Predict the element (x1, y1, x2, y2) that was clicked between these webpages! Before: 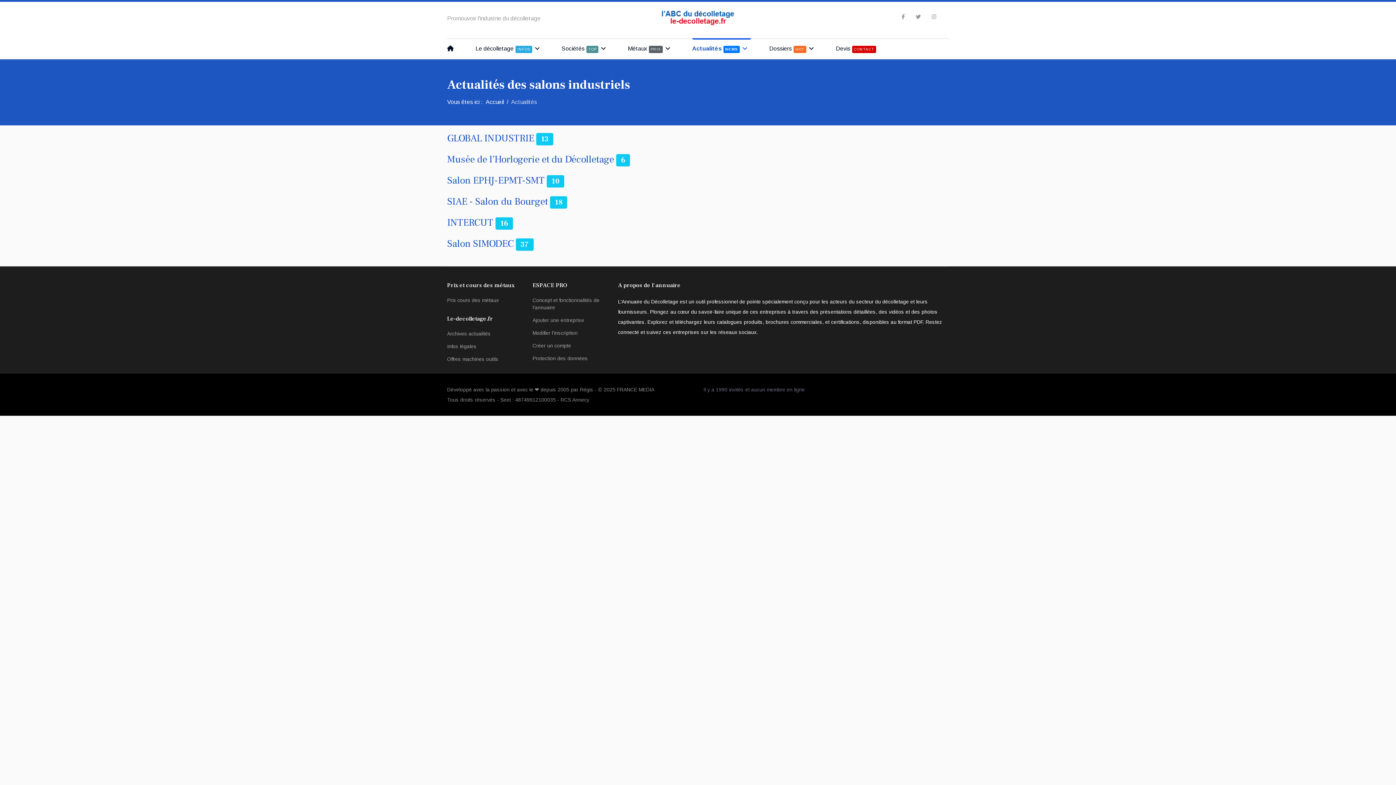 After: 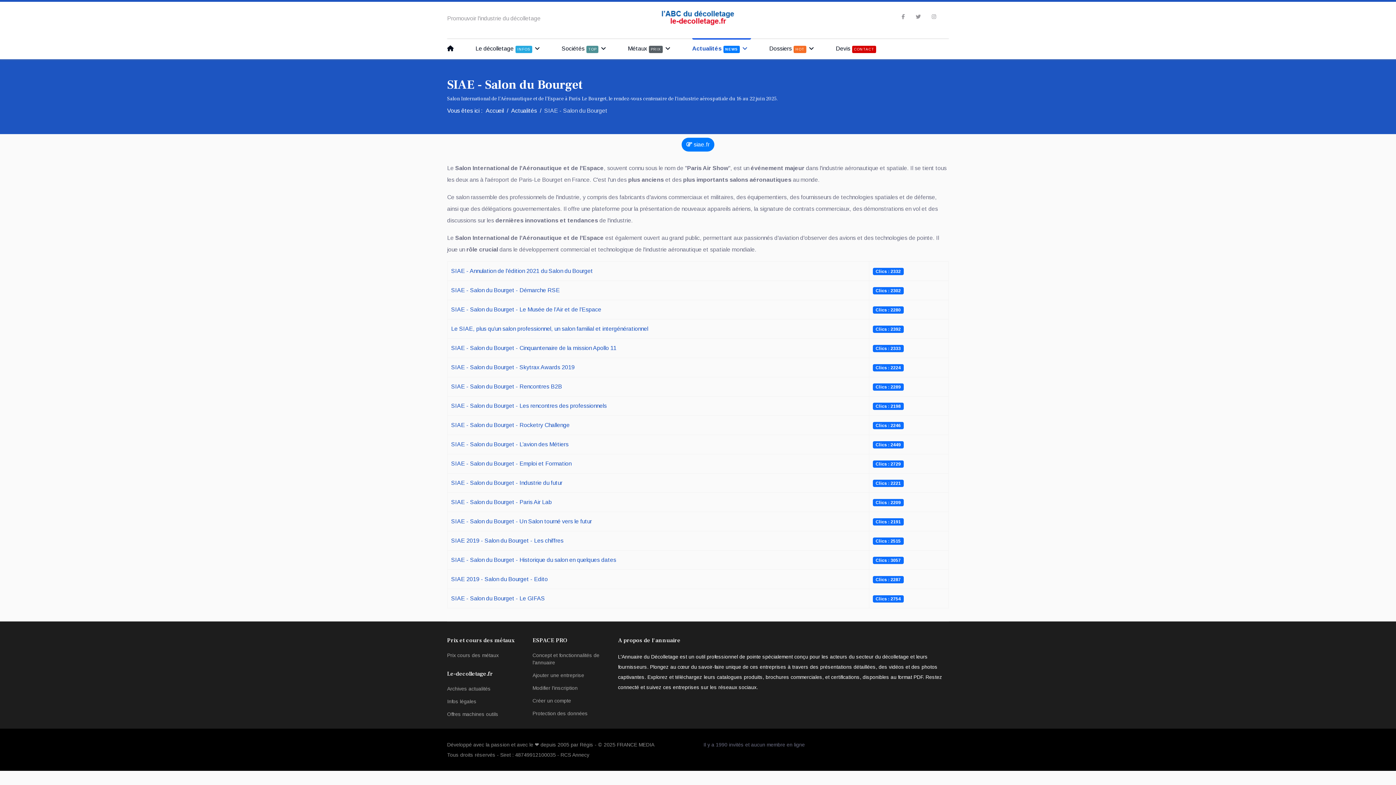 Action: label: SIAE - Salon du Bourget bbox: (447, 195, 548, 208)